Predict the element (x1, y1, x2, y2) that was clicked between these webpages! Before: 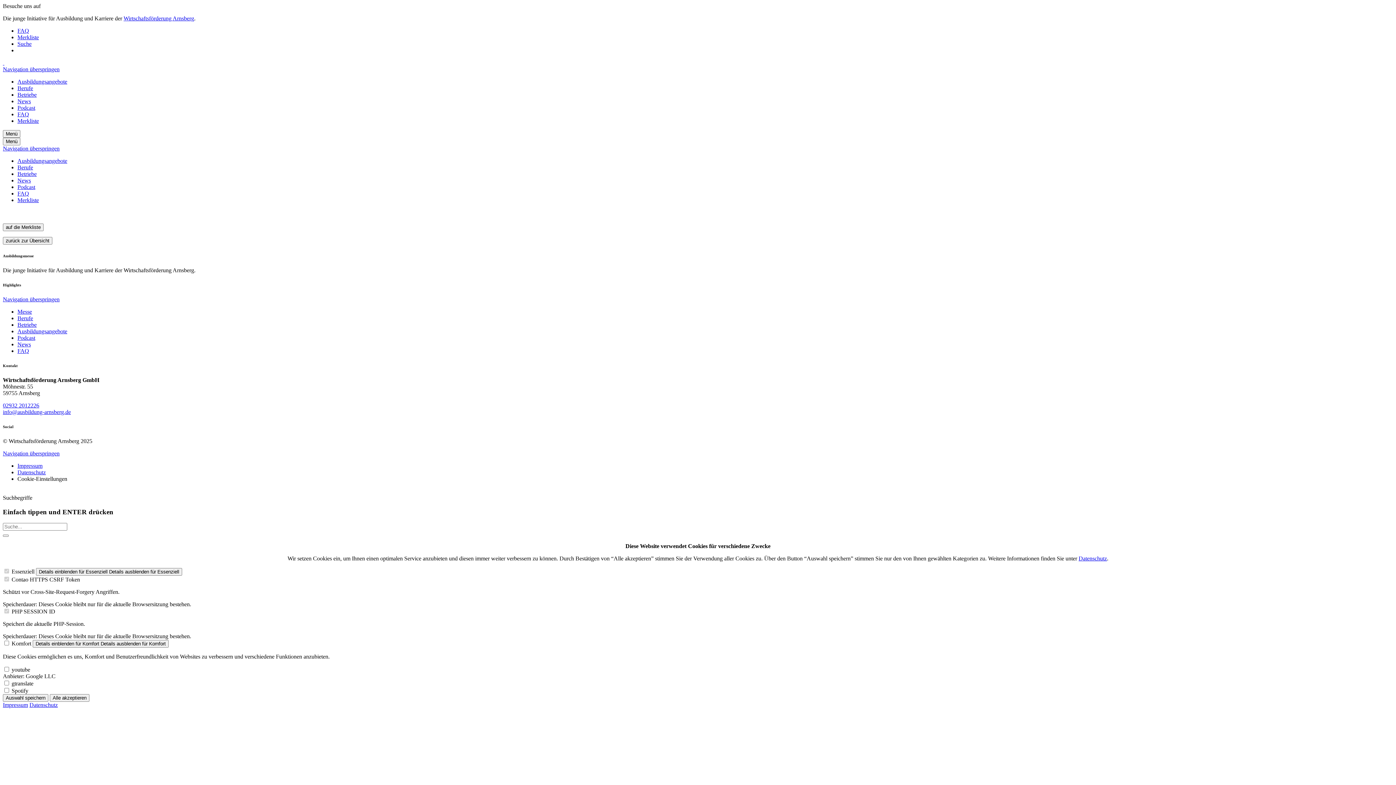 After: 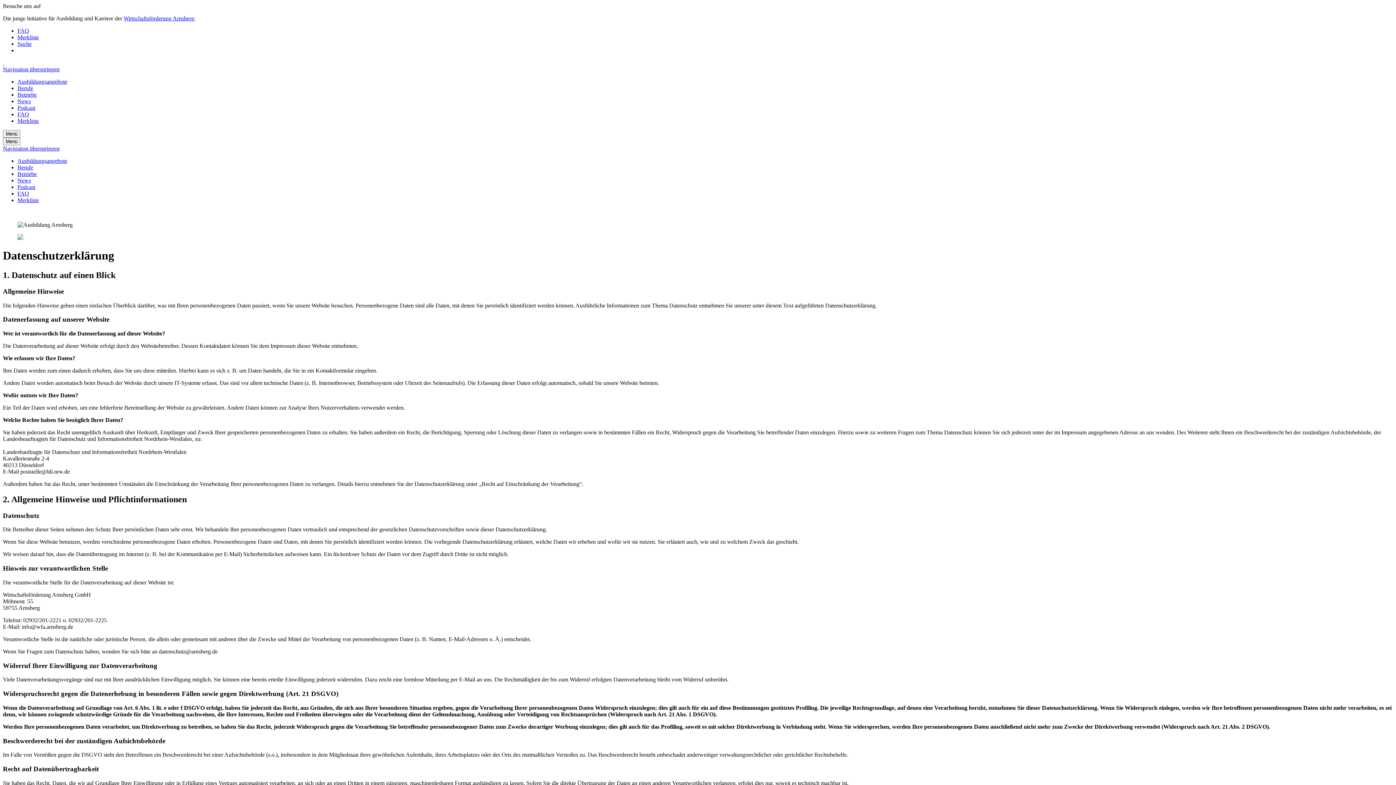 Action: label: Datenschutz bbox: (29, 702, 57, 708)